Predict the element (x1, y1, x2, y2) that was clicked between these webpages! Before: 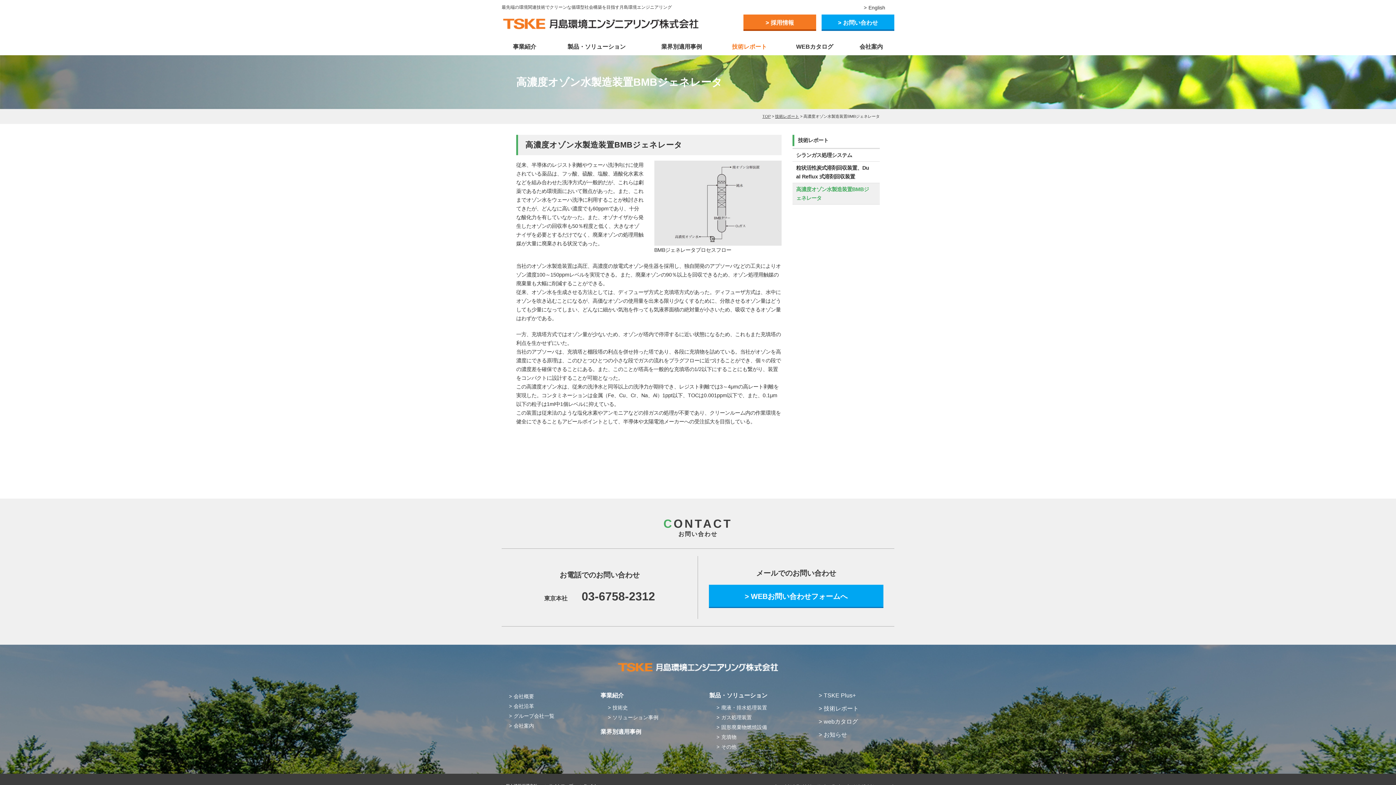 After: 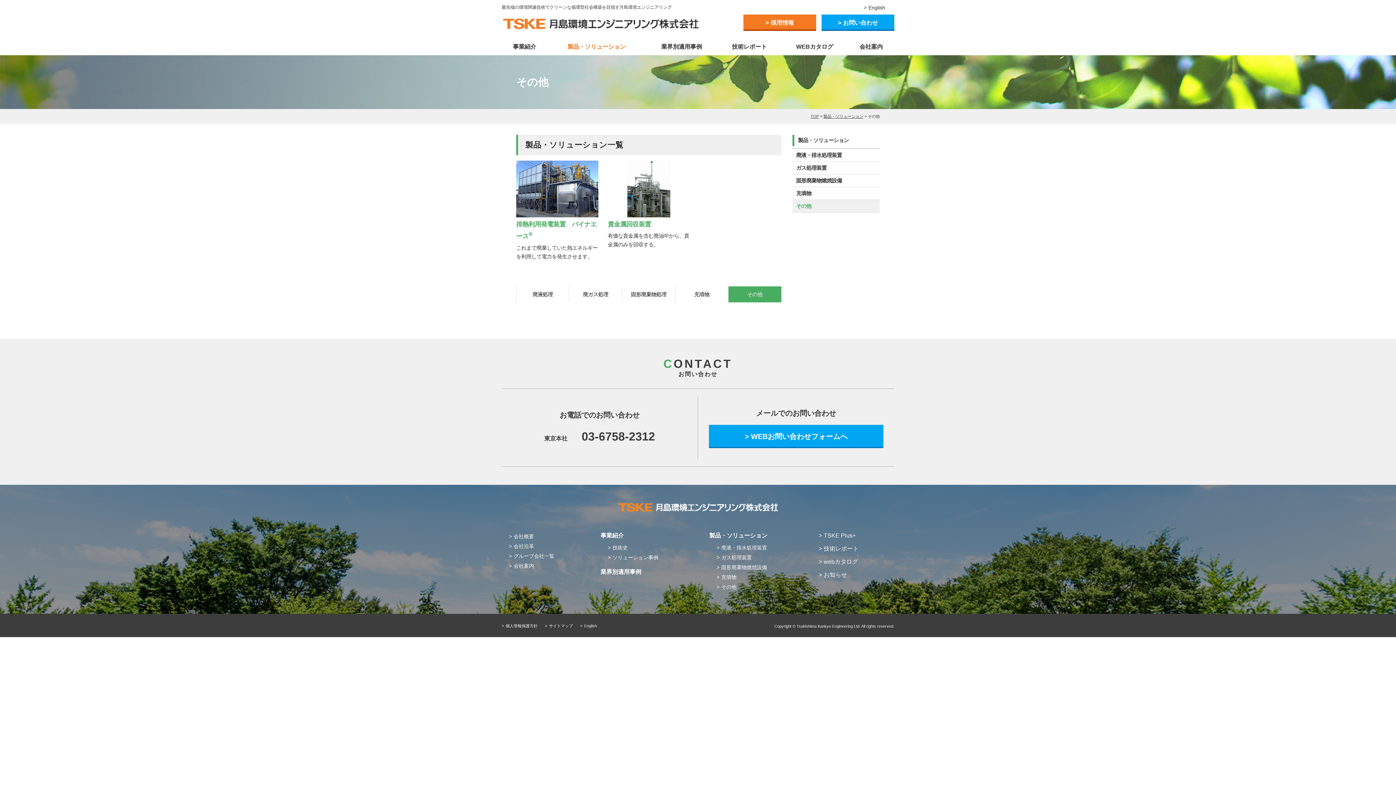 Action: bbox: (709, 742, 818, 752) label: その他